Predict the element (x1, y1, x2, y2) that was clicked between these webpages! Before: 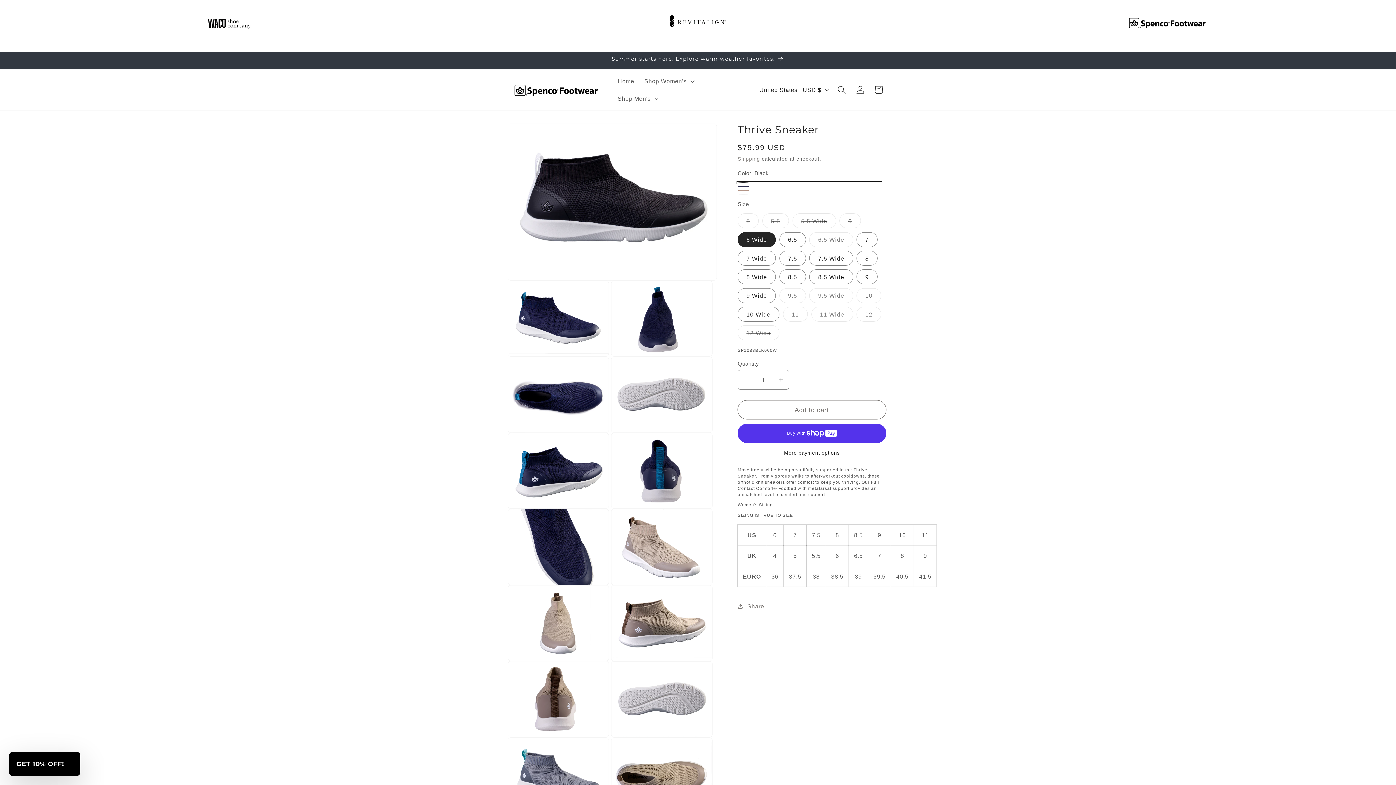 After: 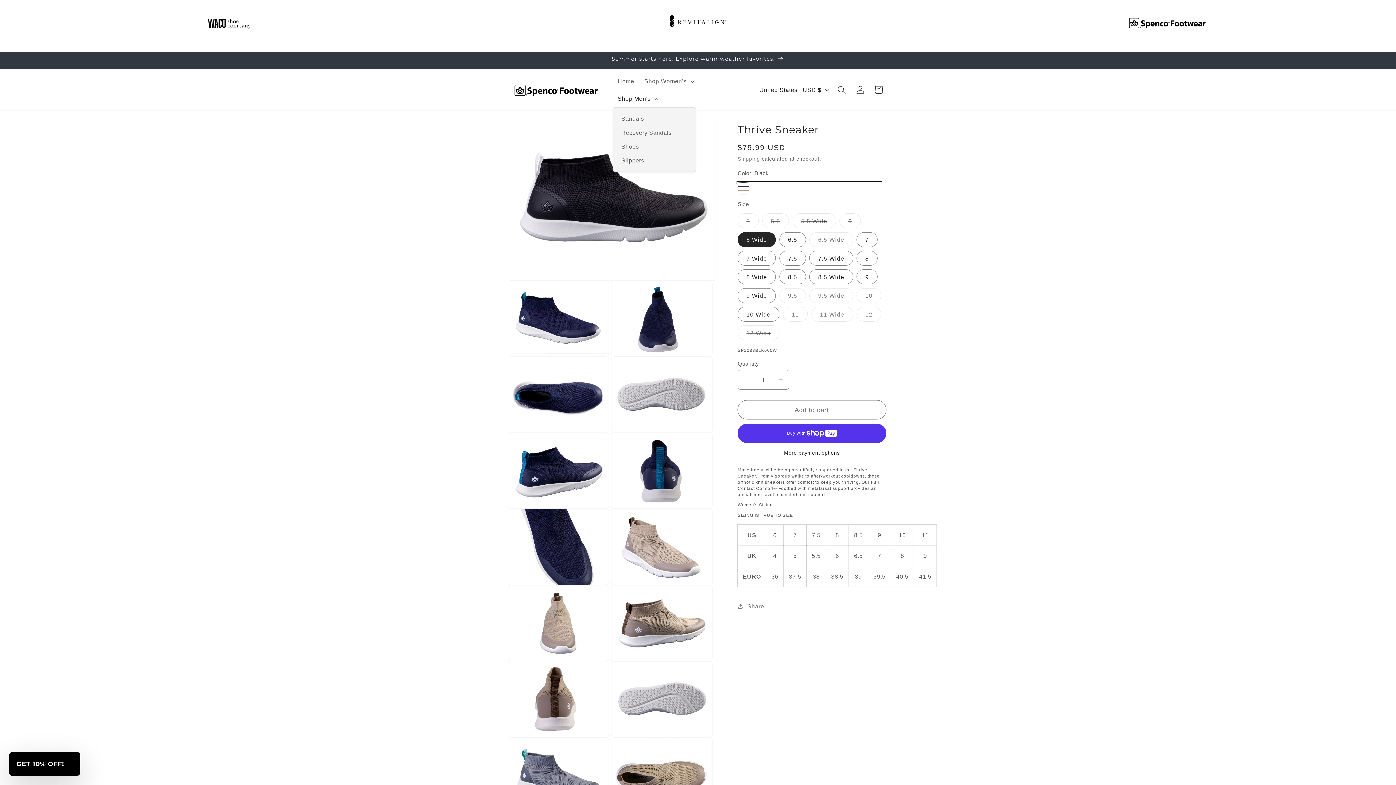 Action: label: Shop Men's bbox: (612, 89, 662, 107)